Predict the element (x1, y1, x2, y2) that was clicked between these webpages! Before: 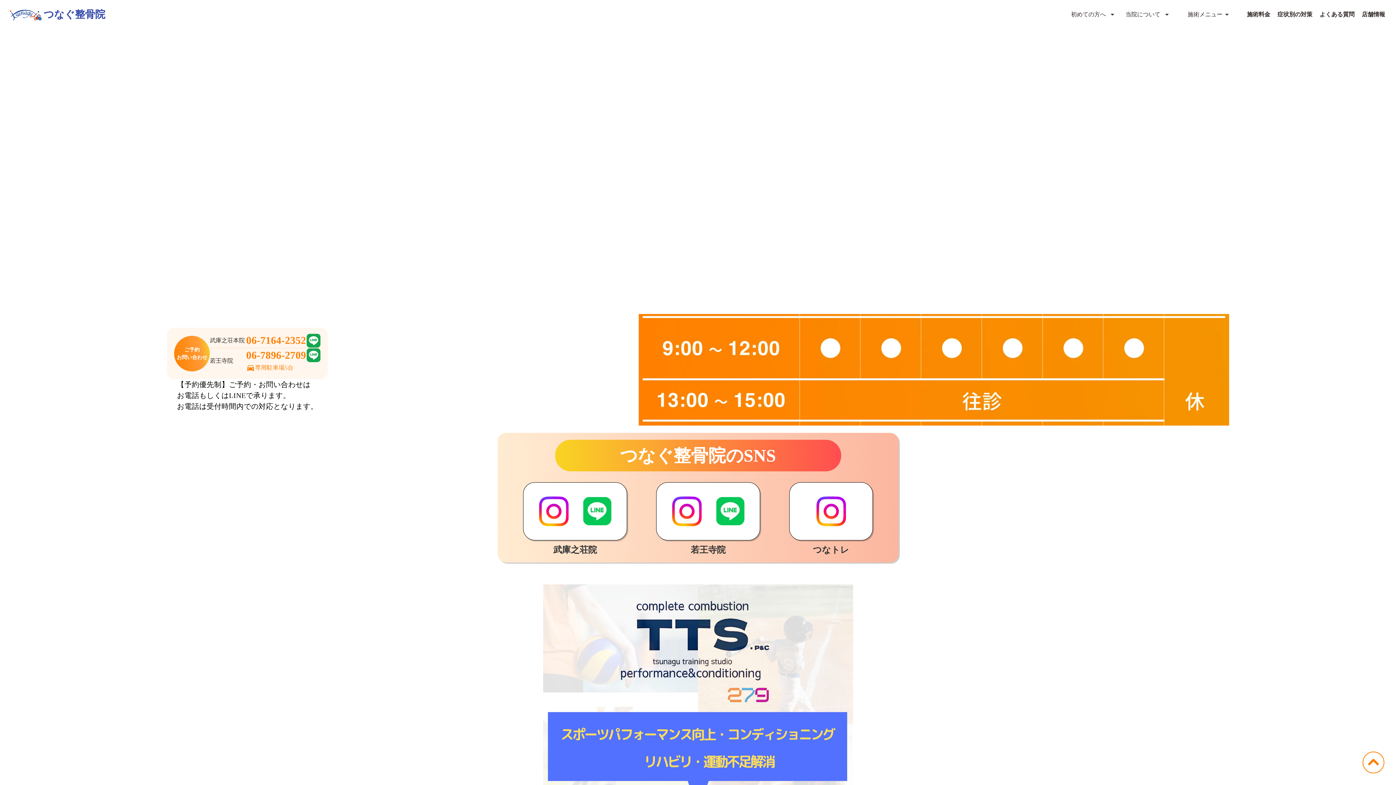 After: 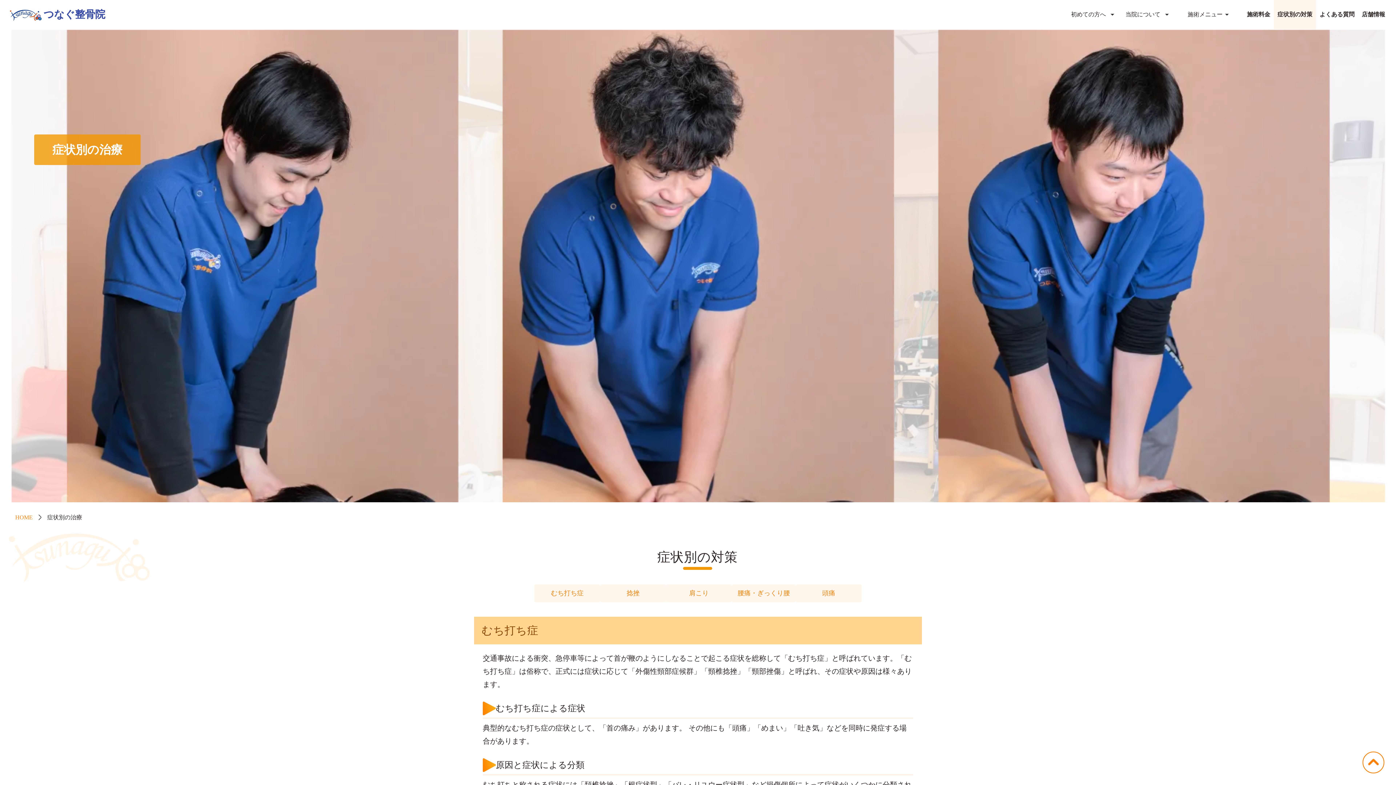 Action: bbox: (1274, 0, 1316, 29) label: 症状別の対策